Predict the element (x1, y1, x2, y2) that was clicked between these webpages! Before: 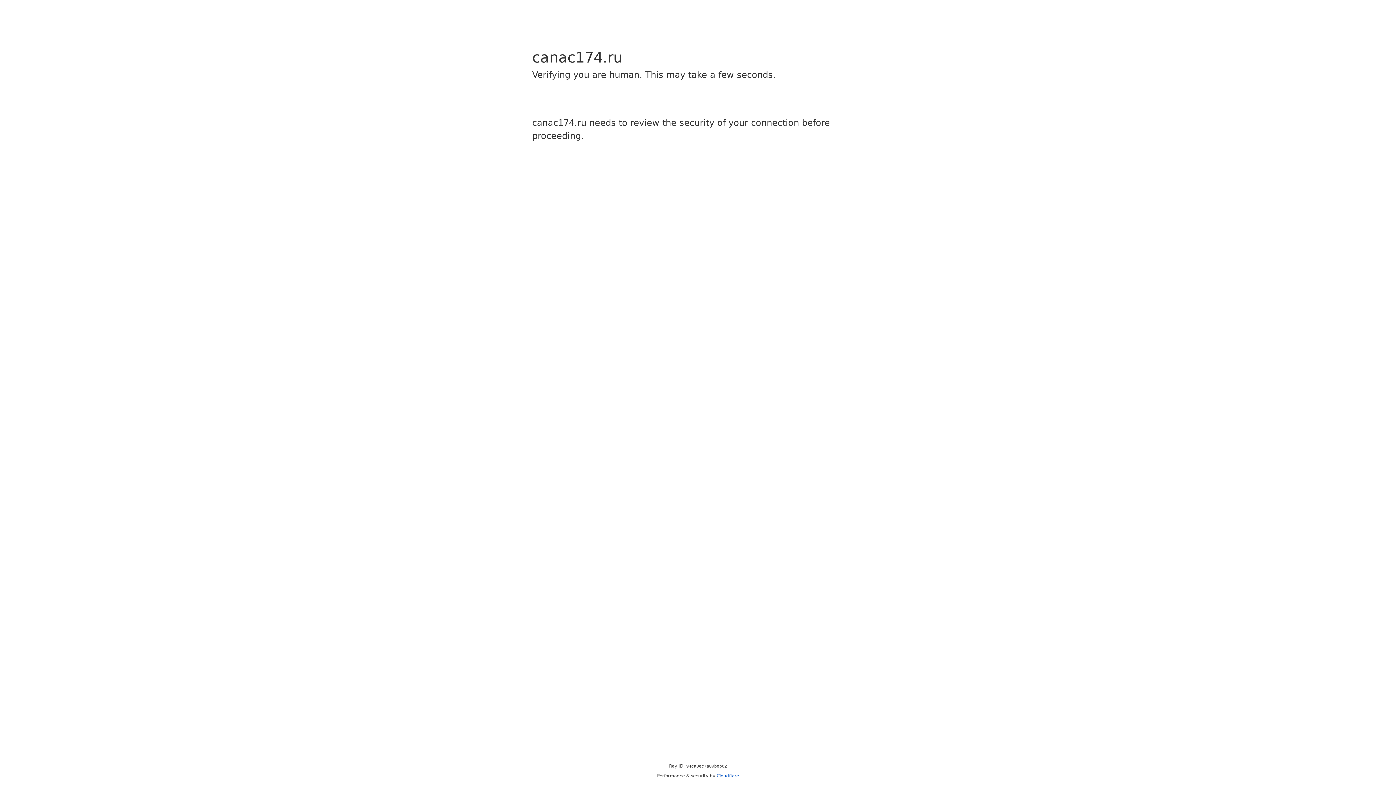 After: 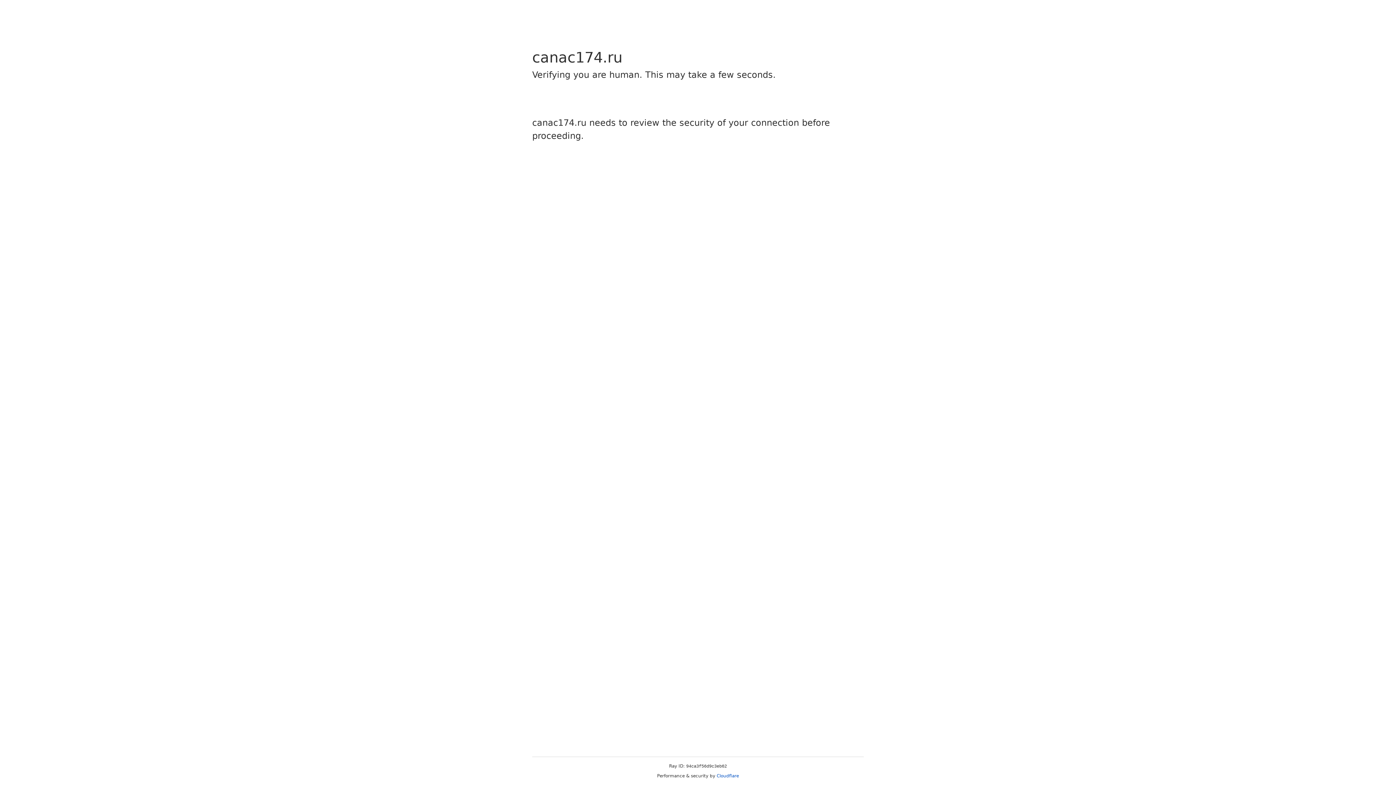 Action: label: Cloudflare bbox: (716, 773, 739, 778)